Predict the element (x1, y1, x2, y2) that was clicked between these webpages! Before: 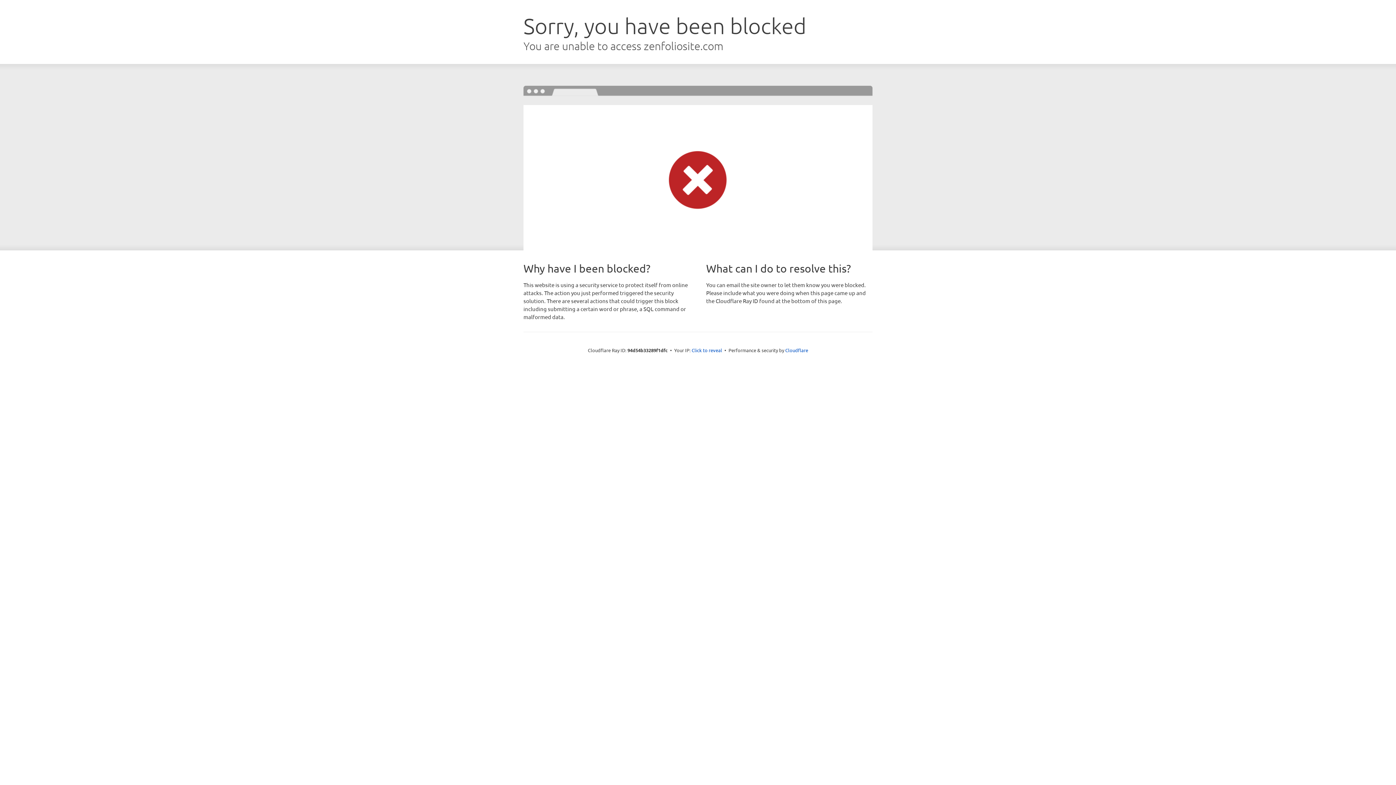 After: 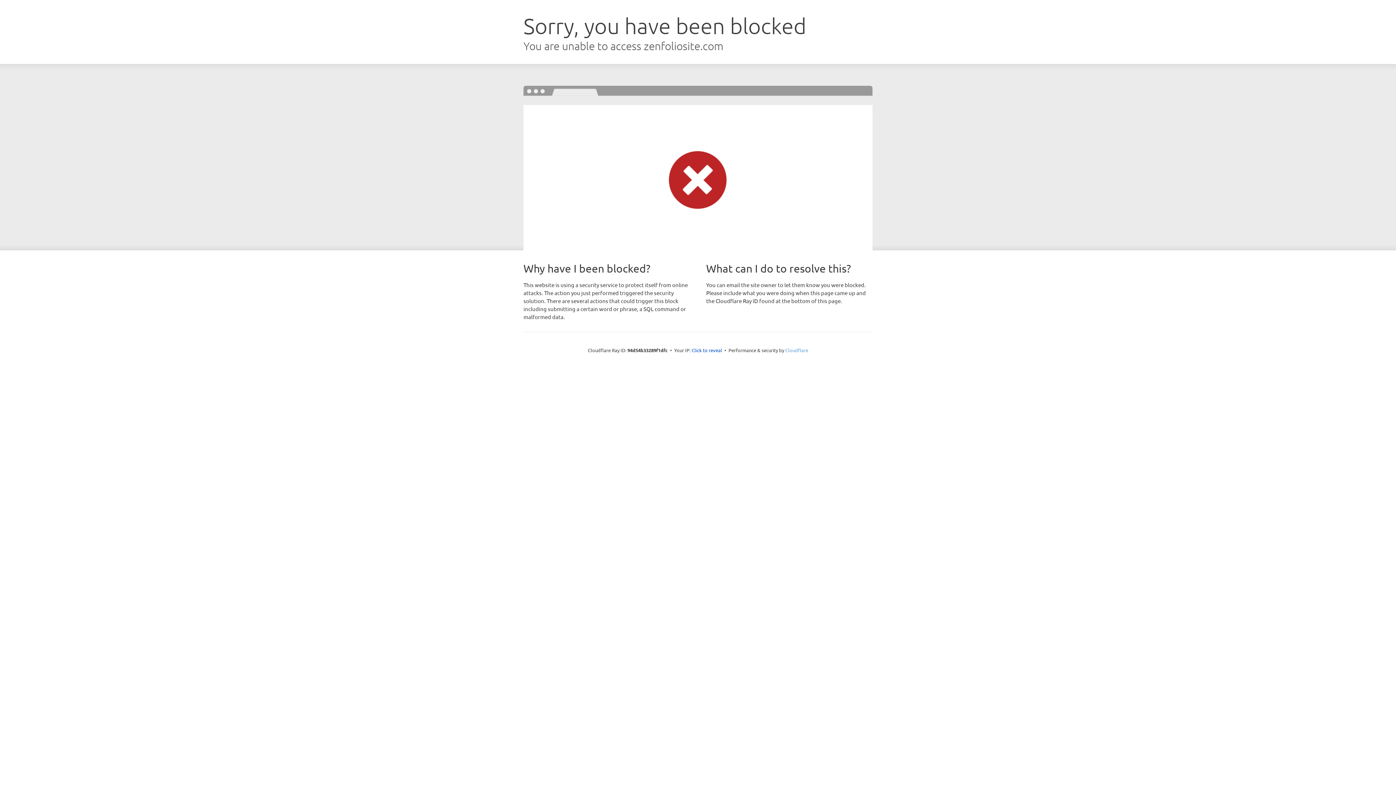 Action: label: Cloudflare bbox: (785, 347, 808, 353)